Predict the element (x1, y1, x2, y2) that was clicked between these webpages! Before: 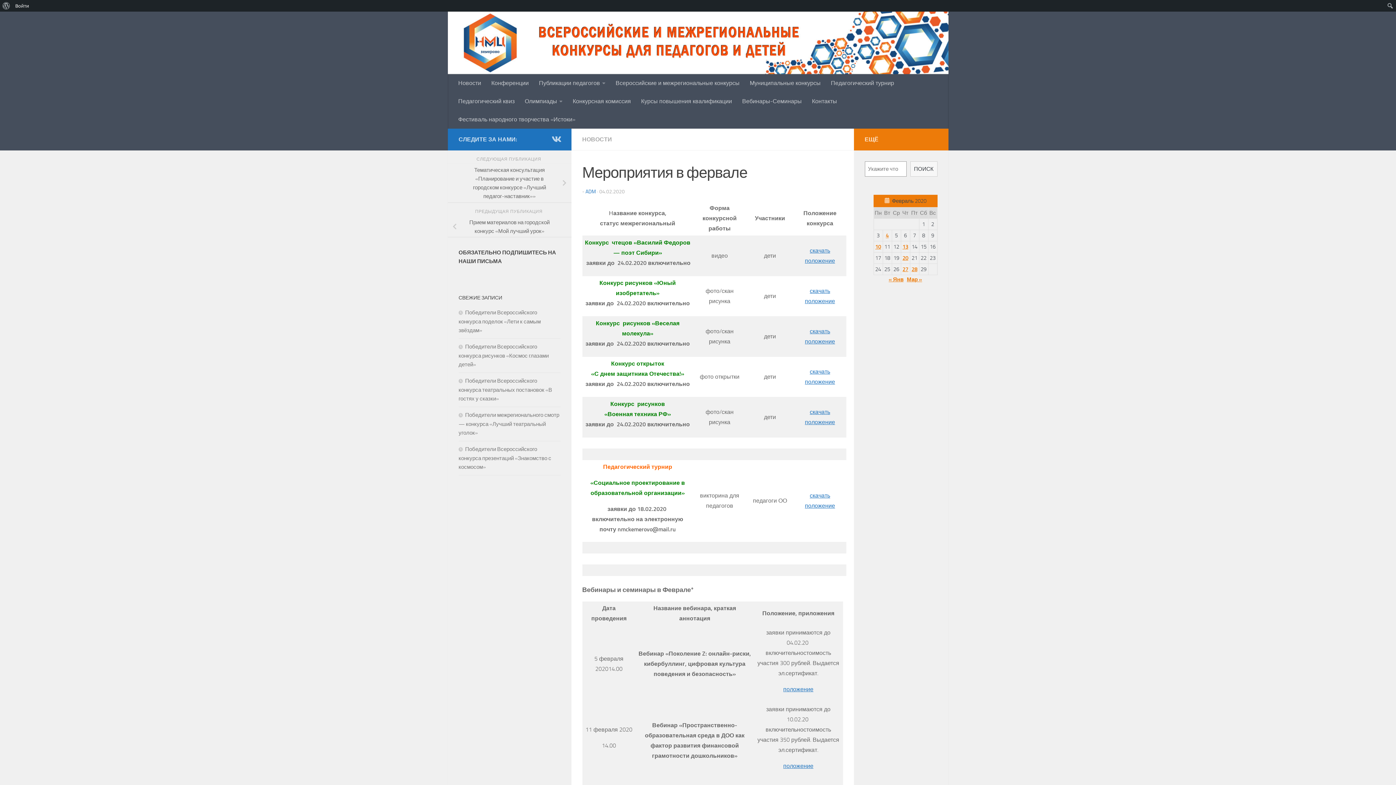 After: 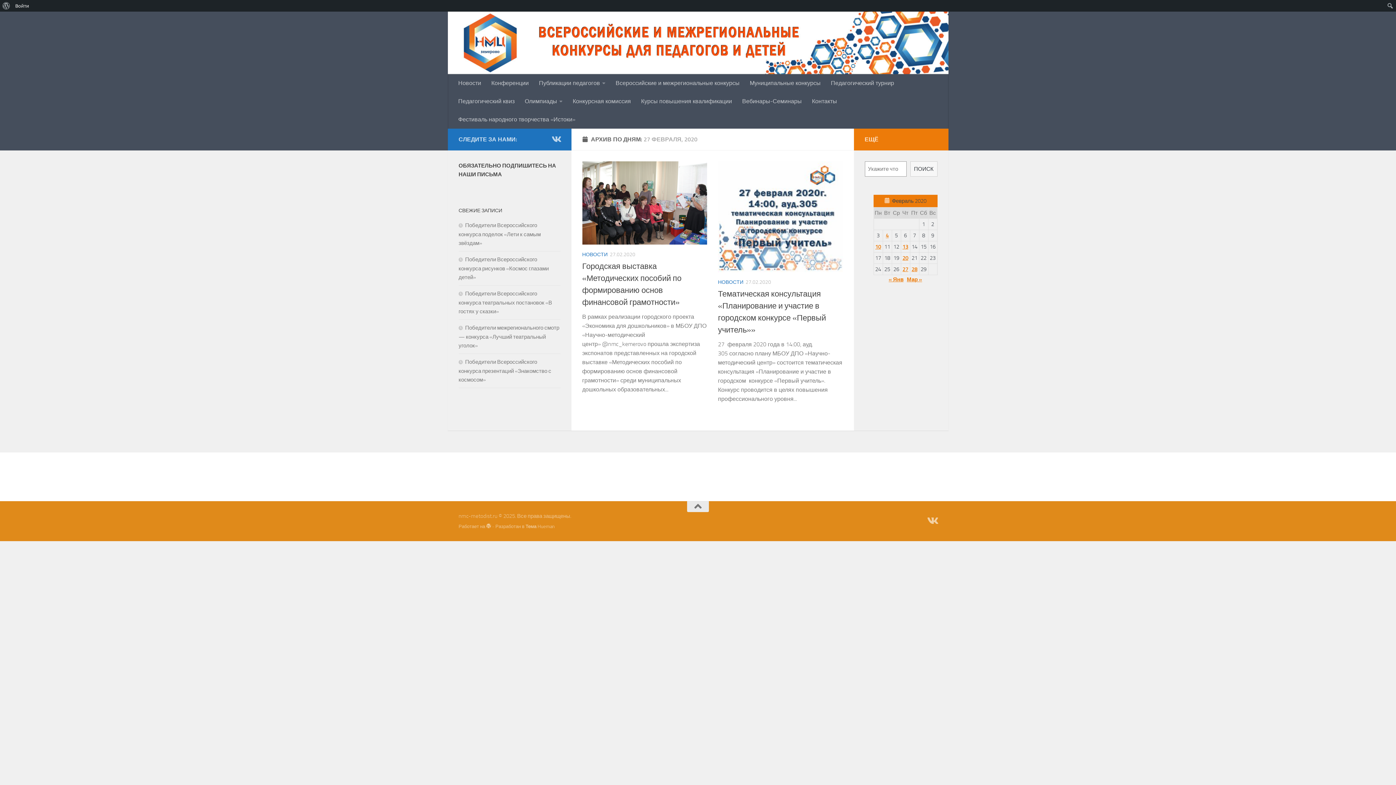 Action: label: Записи, опубликованные 27.02.2020 bbox: (902, 266, 908, 272)